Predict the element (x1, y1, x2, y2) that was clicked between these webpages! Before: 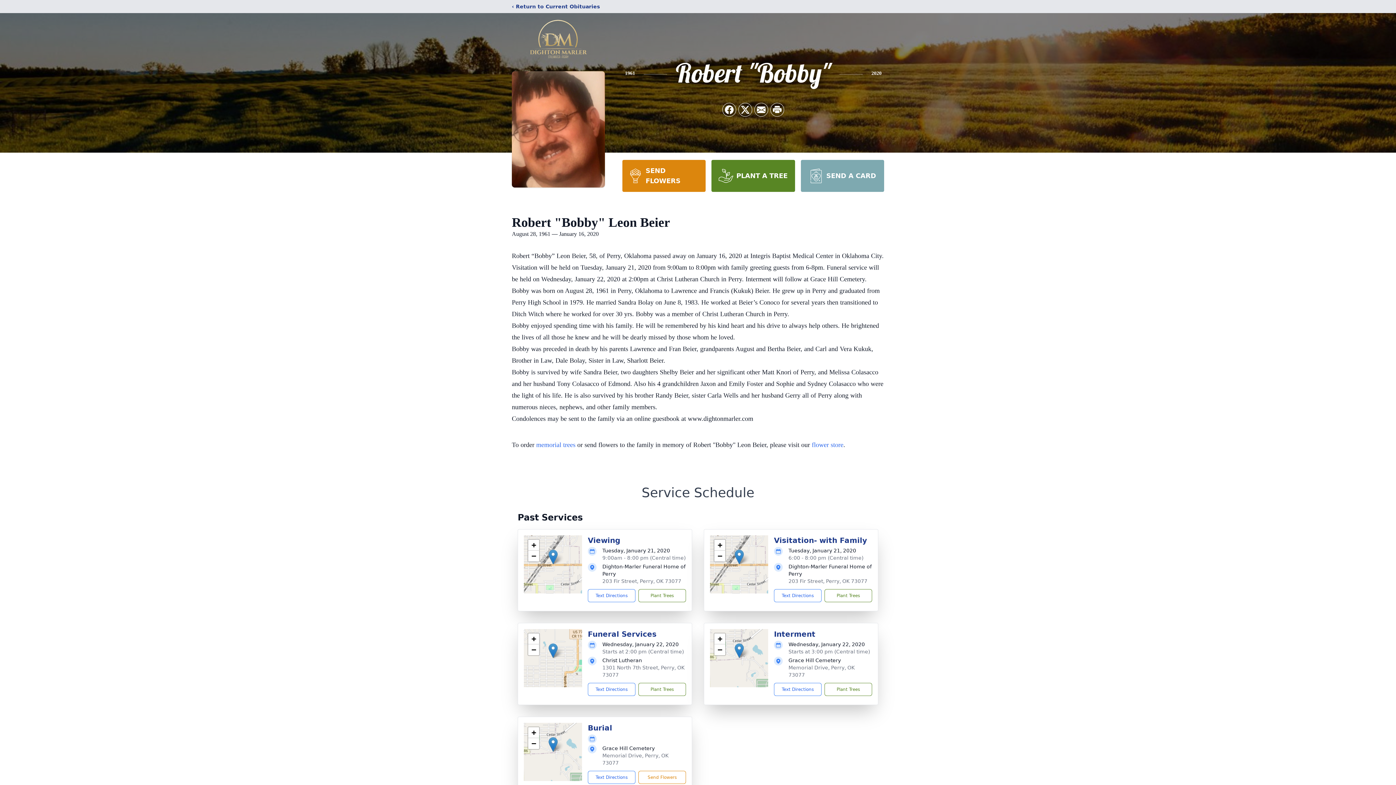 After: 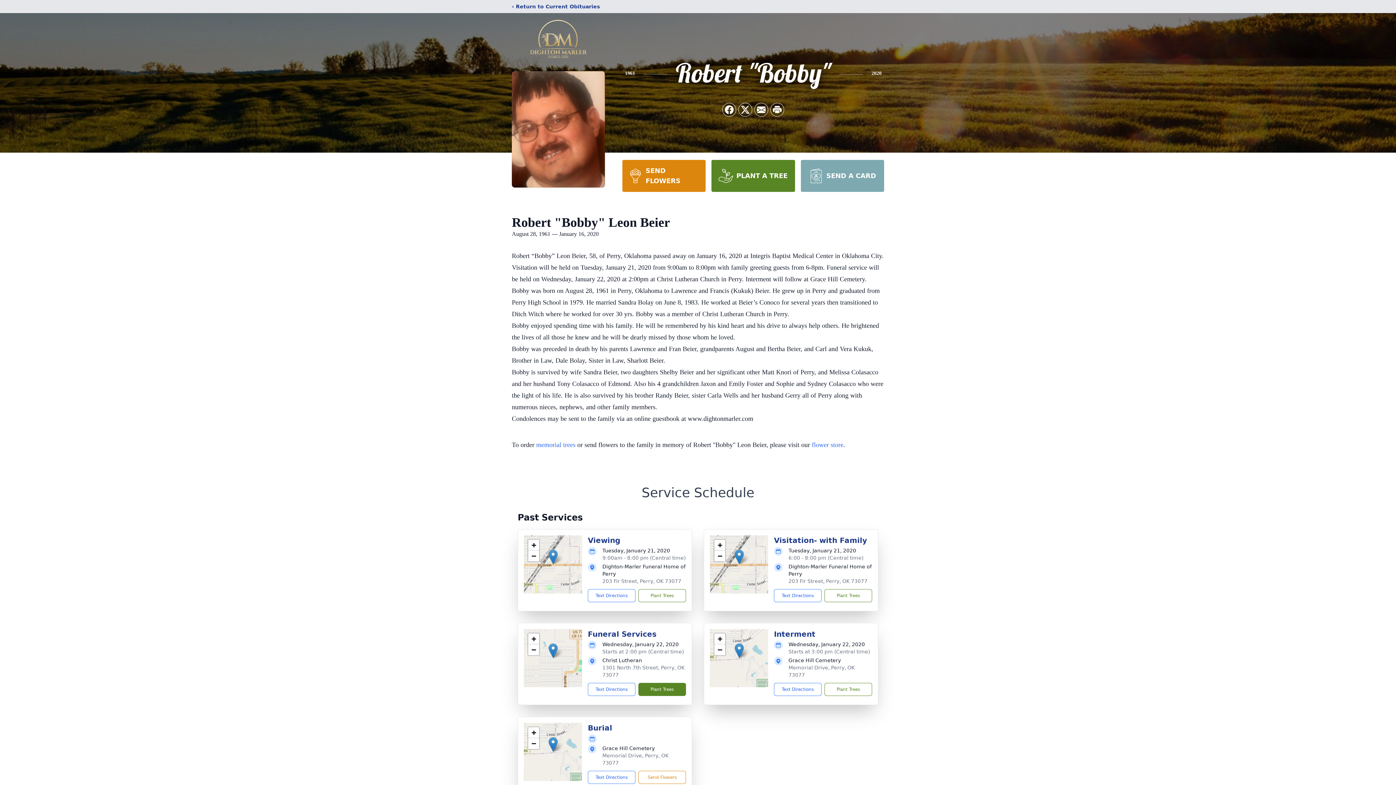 Action: bbox: (638, 683, 686, 696) label: Plant Trees